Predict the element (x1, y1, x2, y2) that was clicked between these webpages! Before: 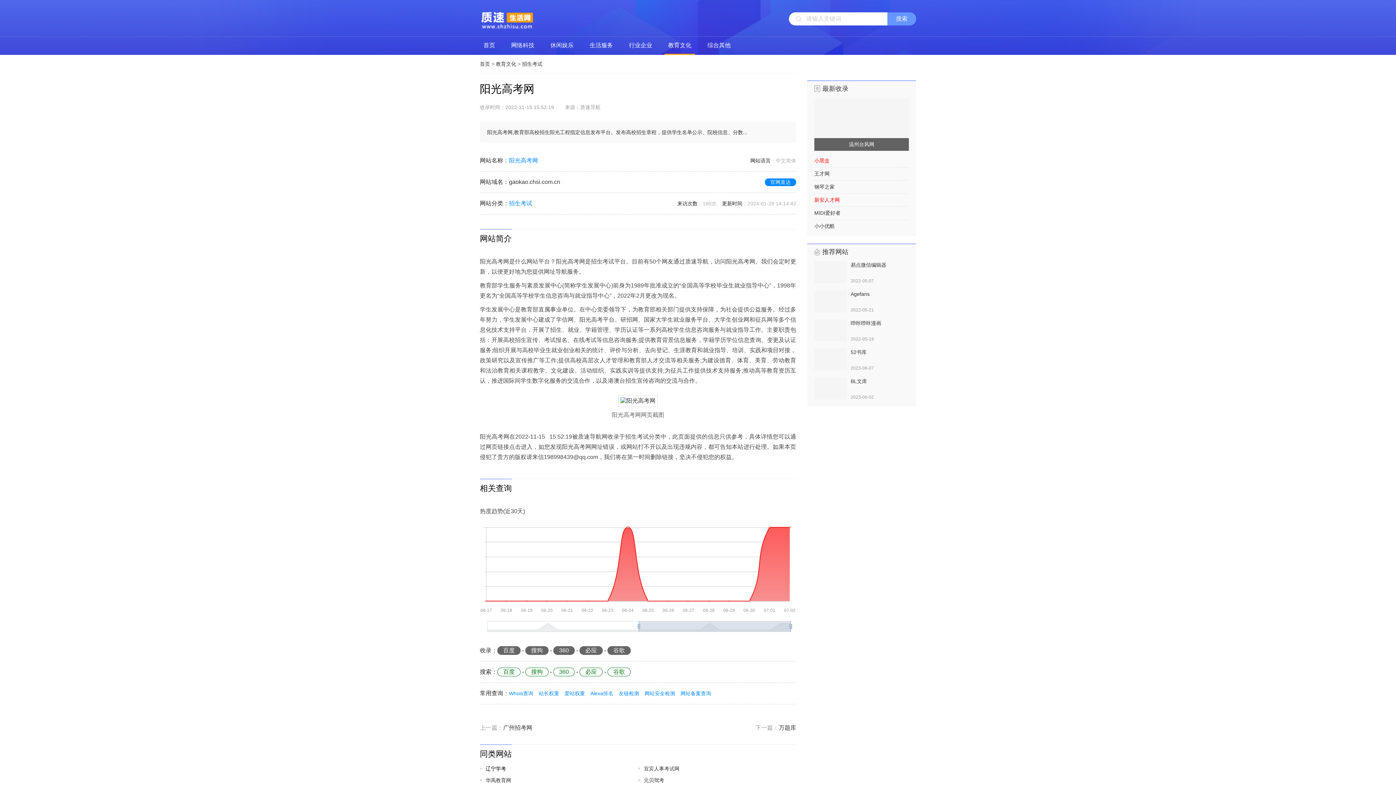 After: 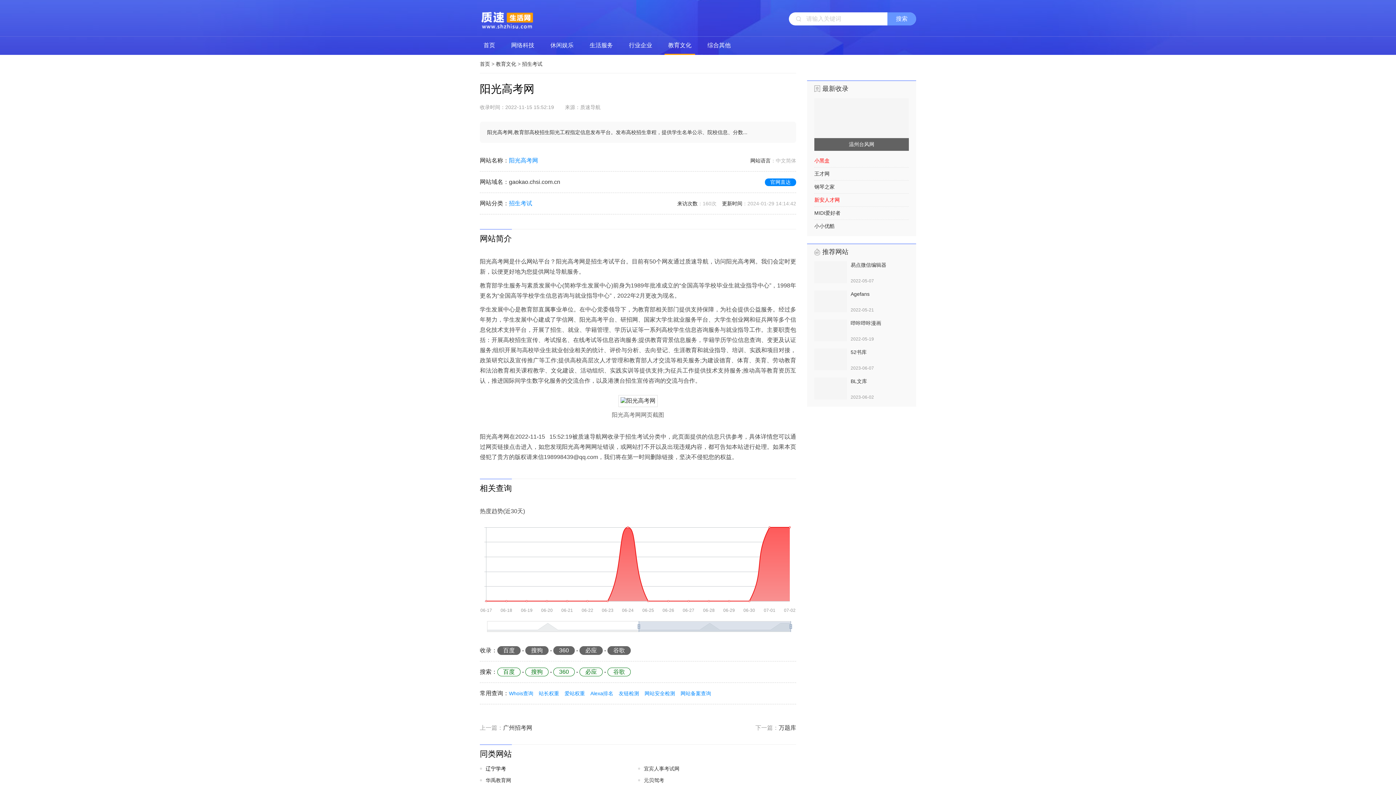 Action: bbox: (509, 157, 538, 163) label: 阳光高考网